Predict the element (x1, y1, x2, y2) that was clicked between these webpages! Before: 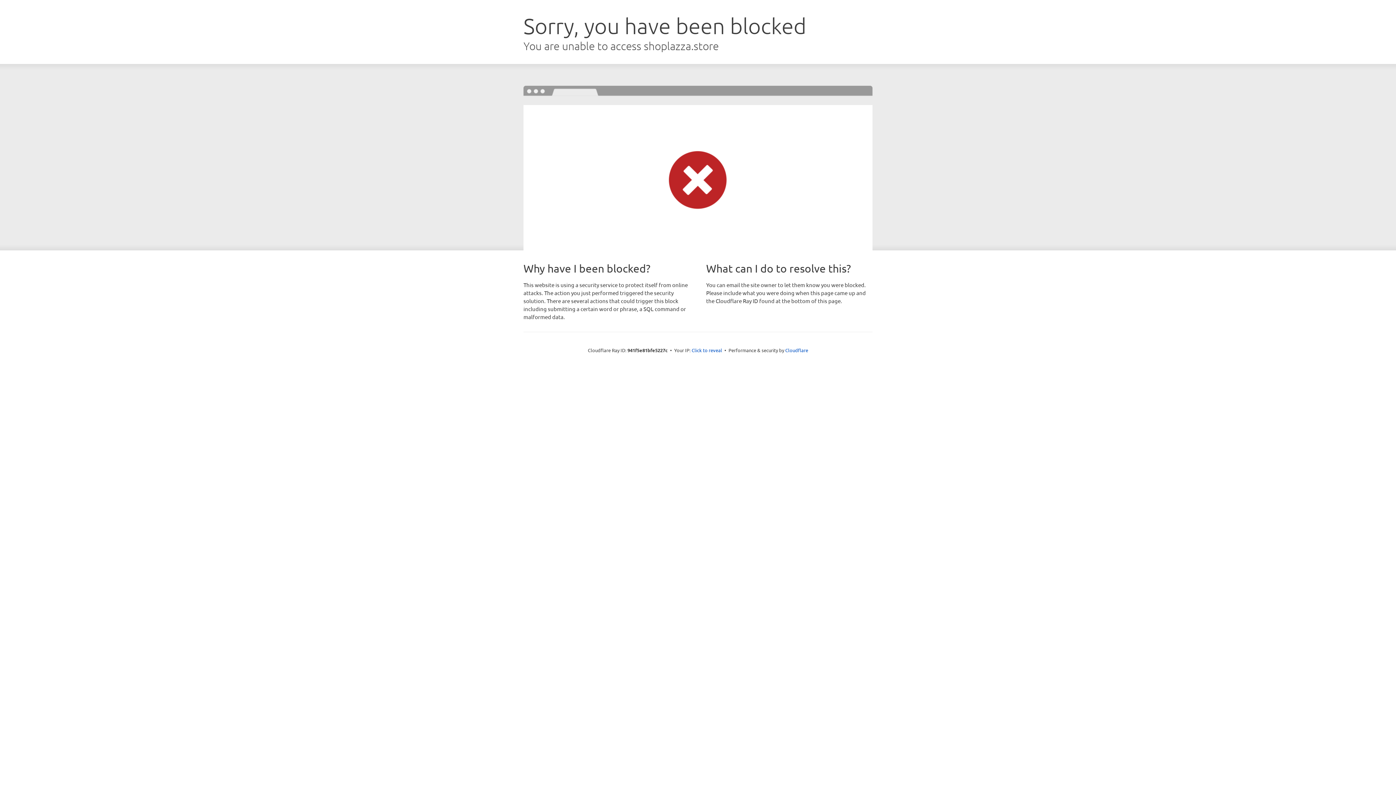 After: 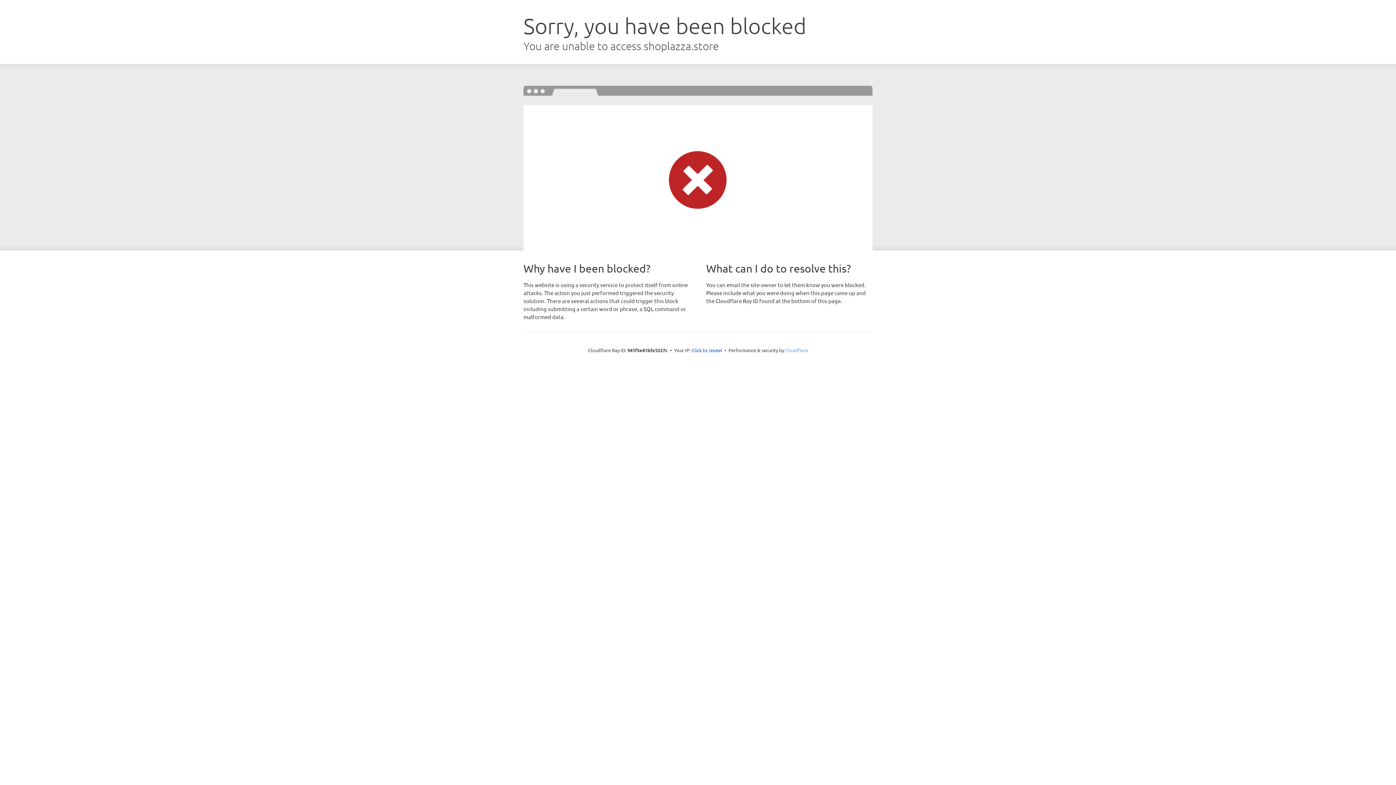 Action: label: Cloudflare bbox: (785, 347, 808, 353)